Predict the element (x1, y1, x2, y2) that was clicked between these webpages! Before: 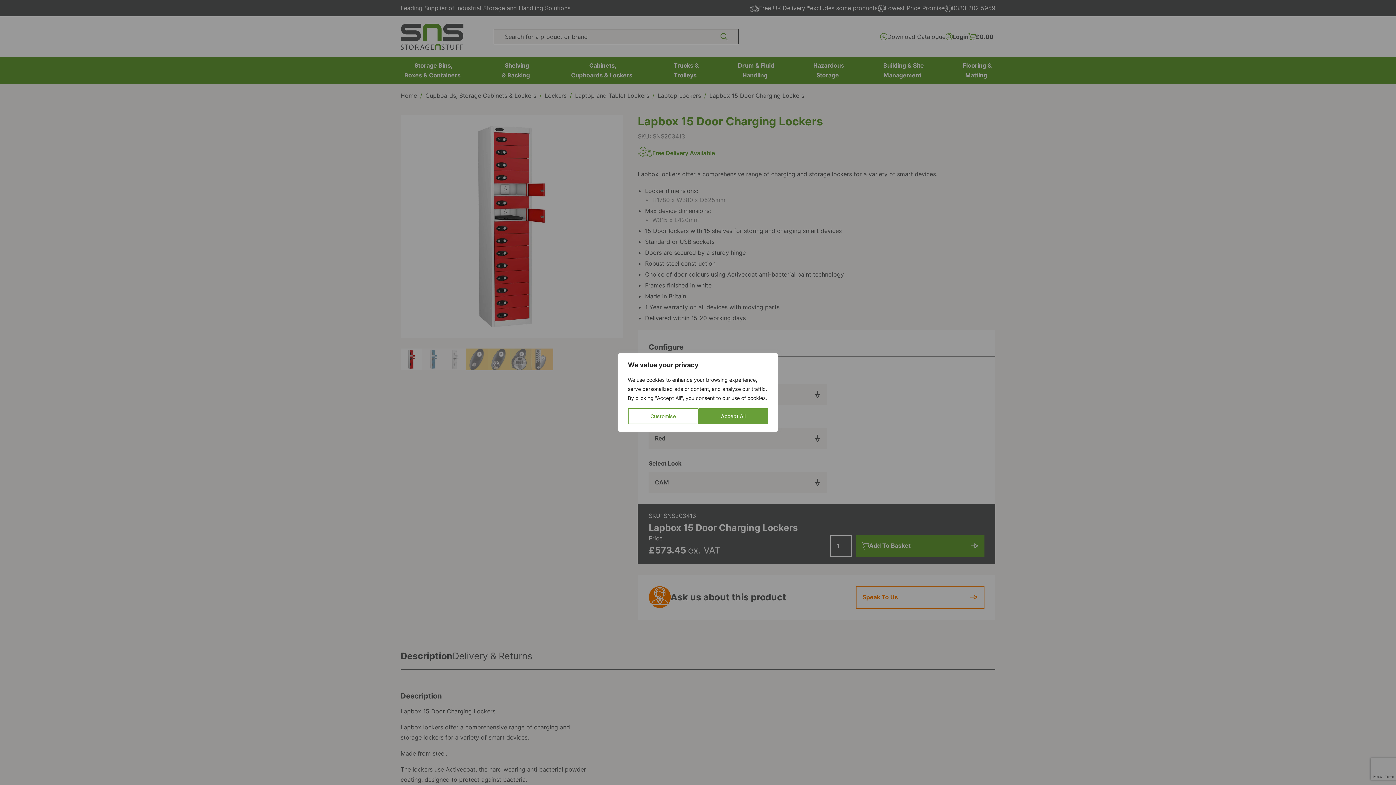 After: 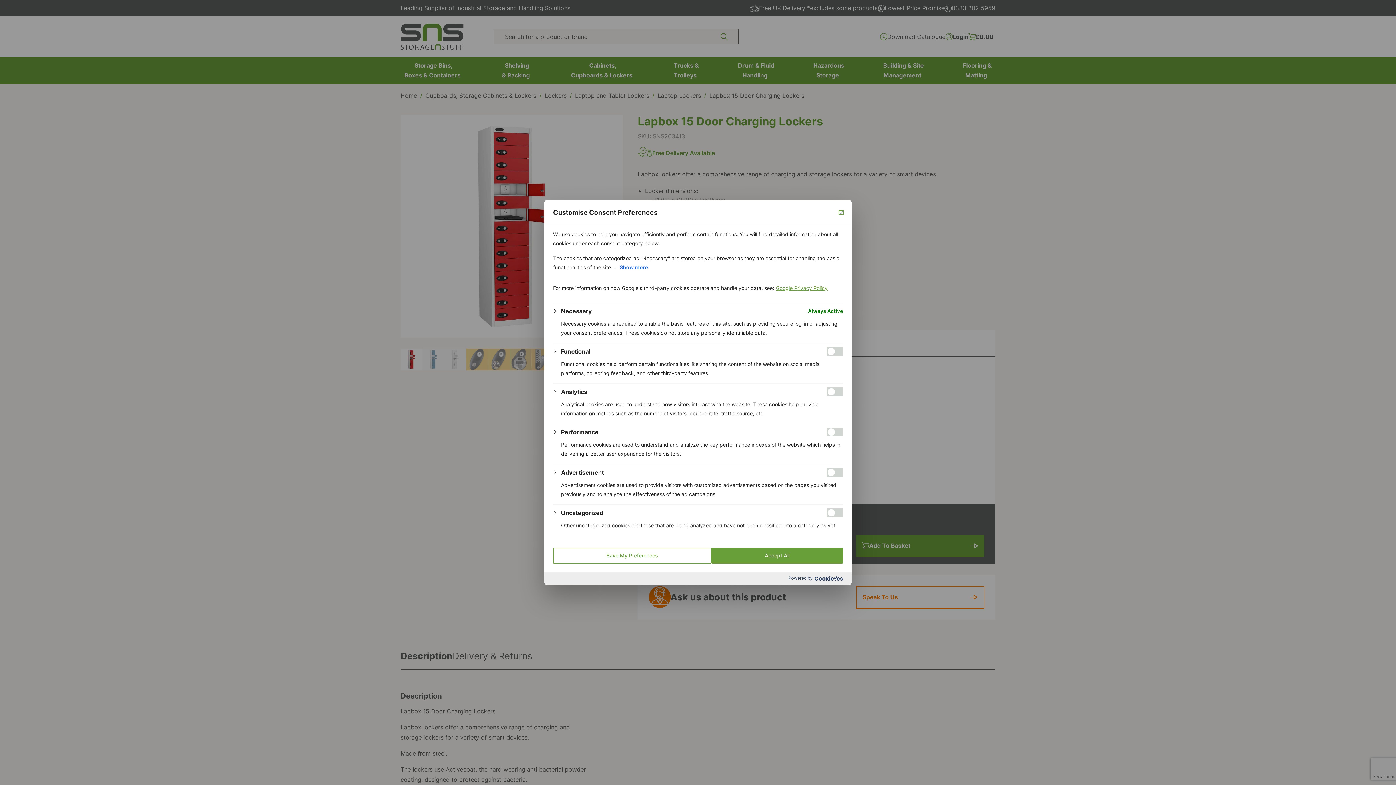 Action: bbox: (628, 408, 698, 424) label: Customise